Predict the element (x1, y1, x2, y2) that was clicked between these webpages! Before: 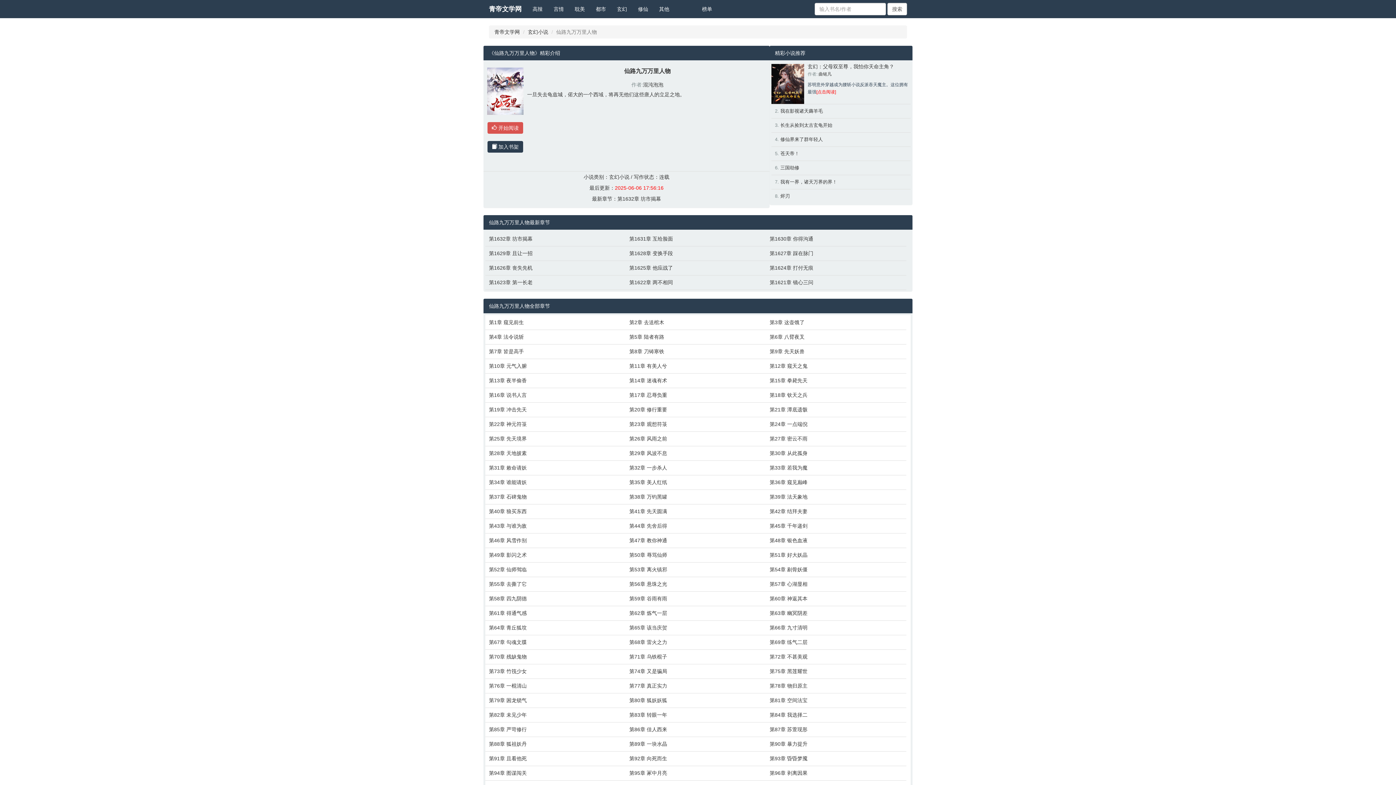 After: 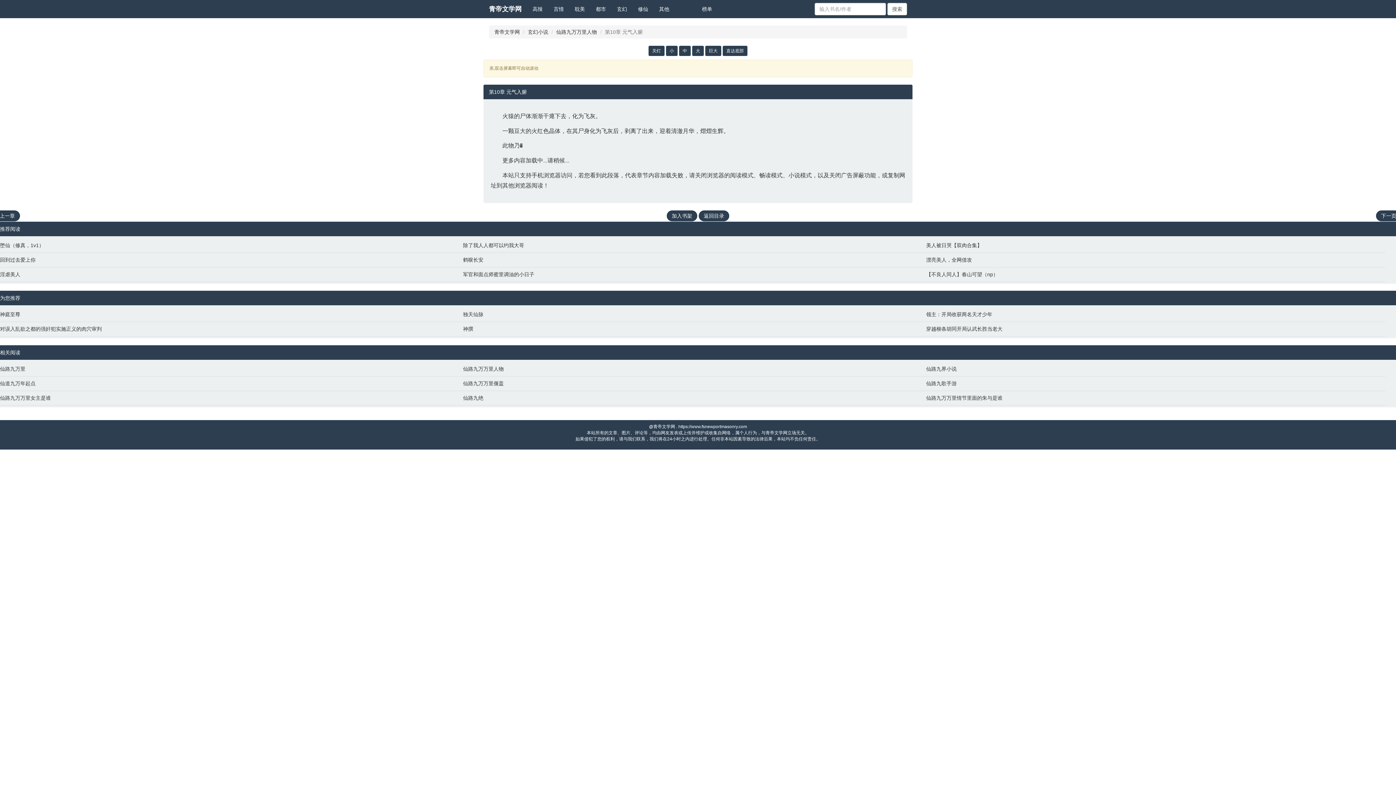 Action: bbox: (489, 362, 622, 369) label: 第10章 元气入腑